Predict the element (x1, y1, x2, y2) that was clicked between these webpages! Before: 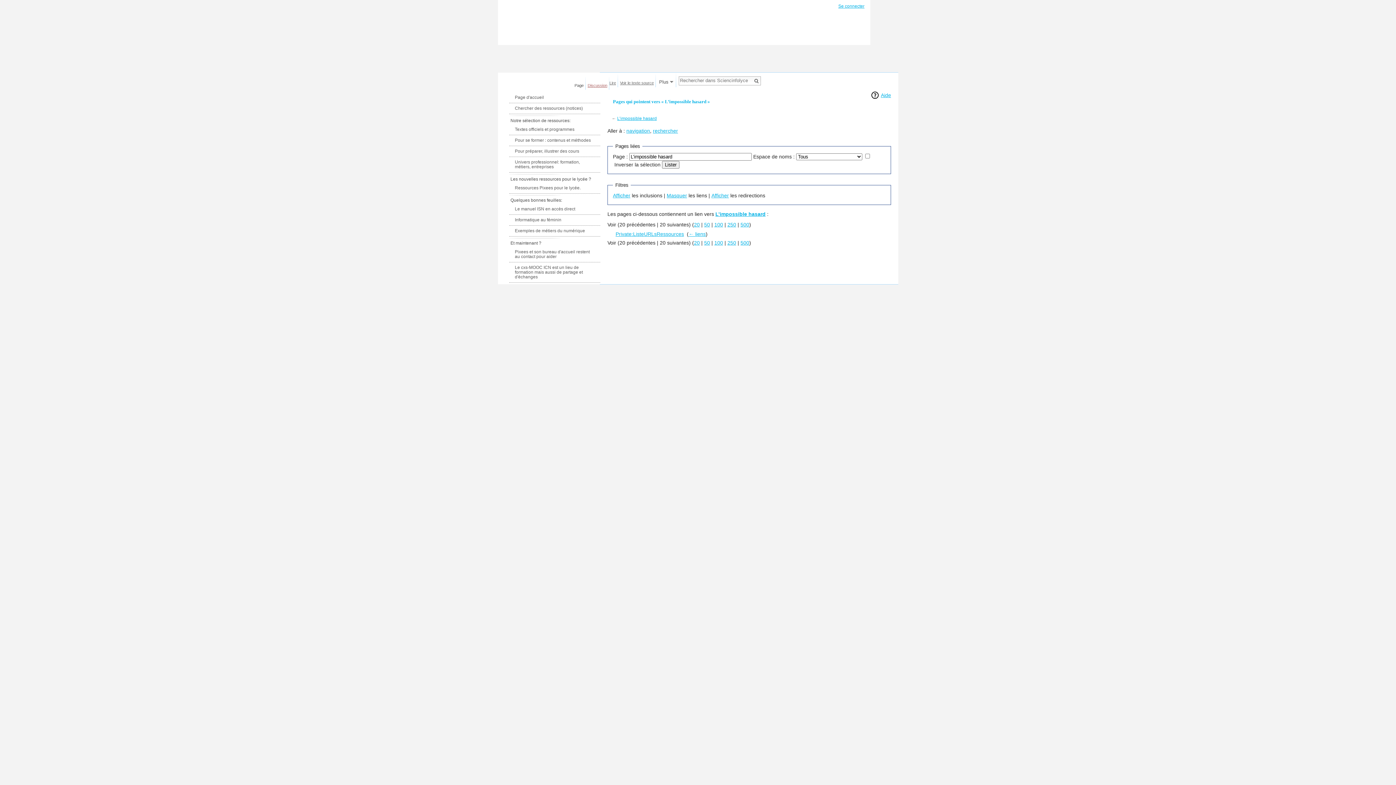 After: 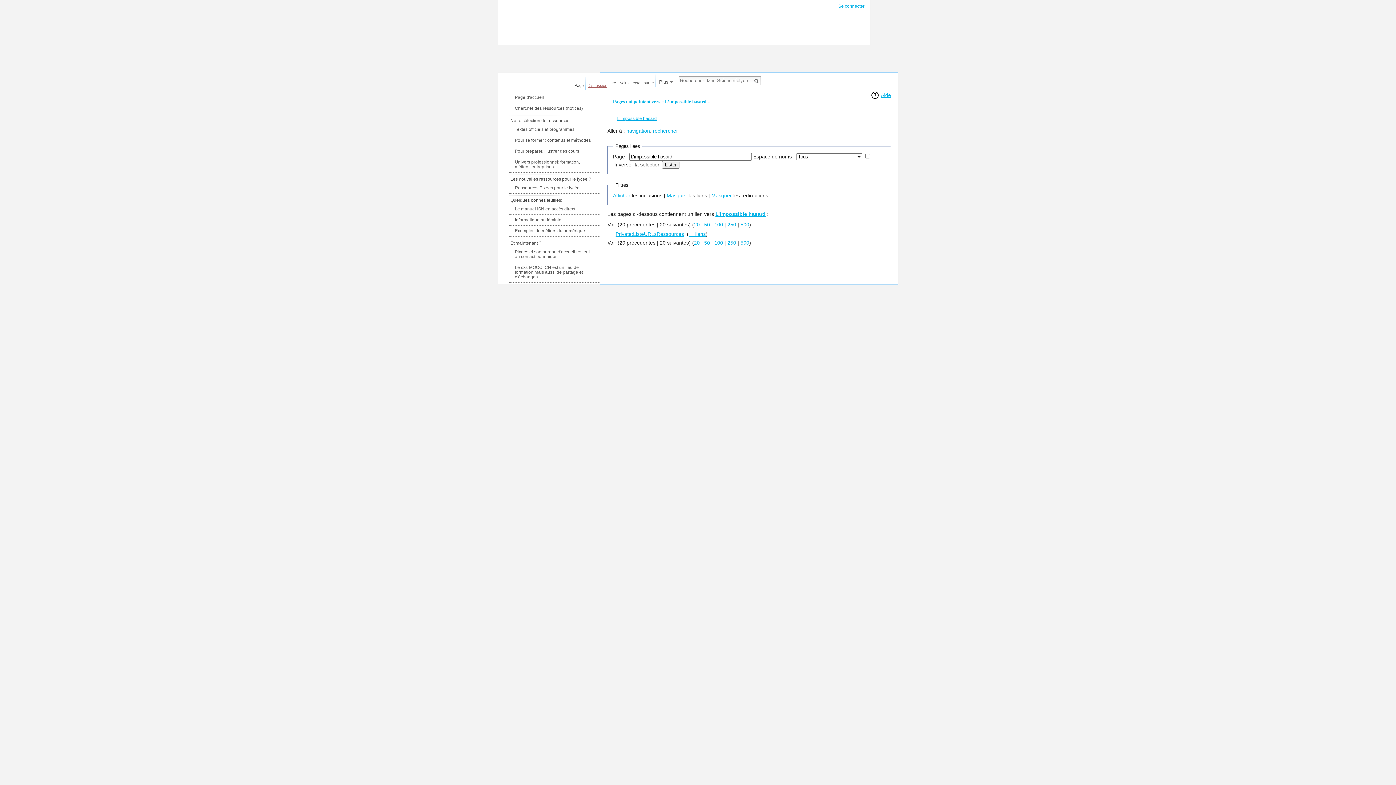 Action: label: Afficher bbox: (711, 192, 729, 198)